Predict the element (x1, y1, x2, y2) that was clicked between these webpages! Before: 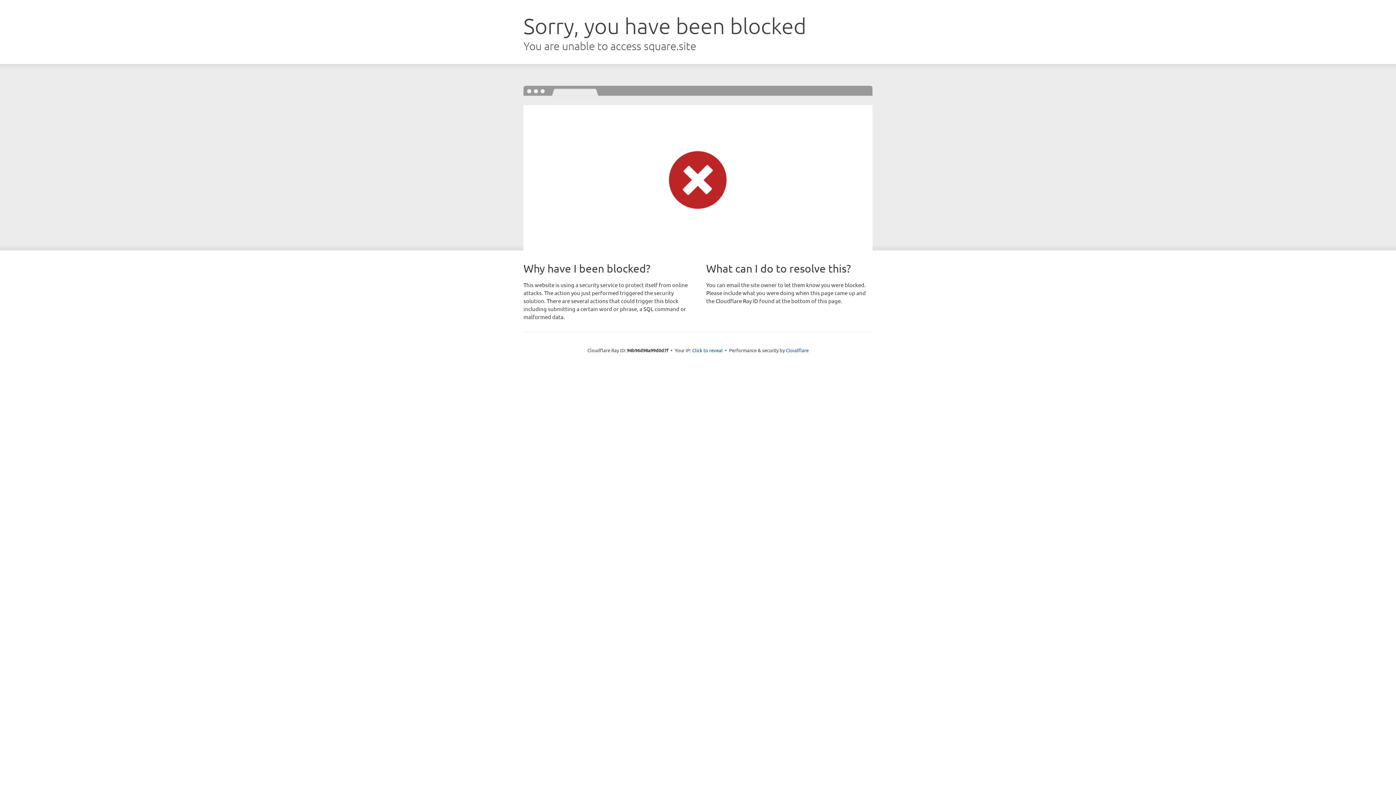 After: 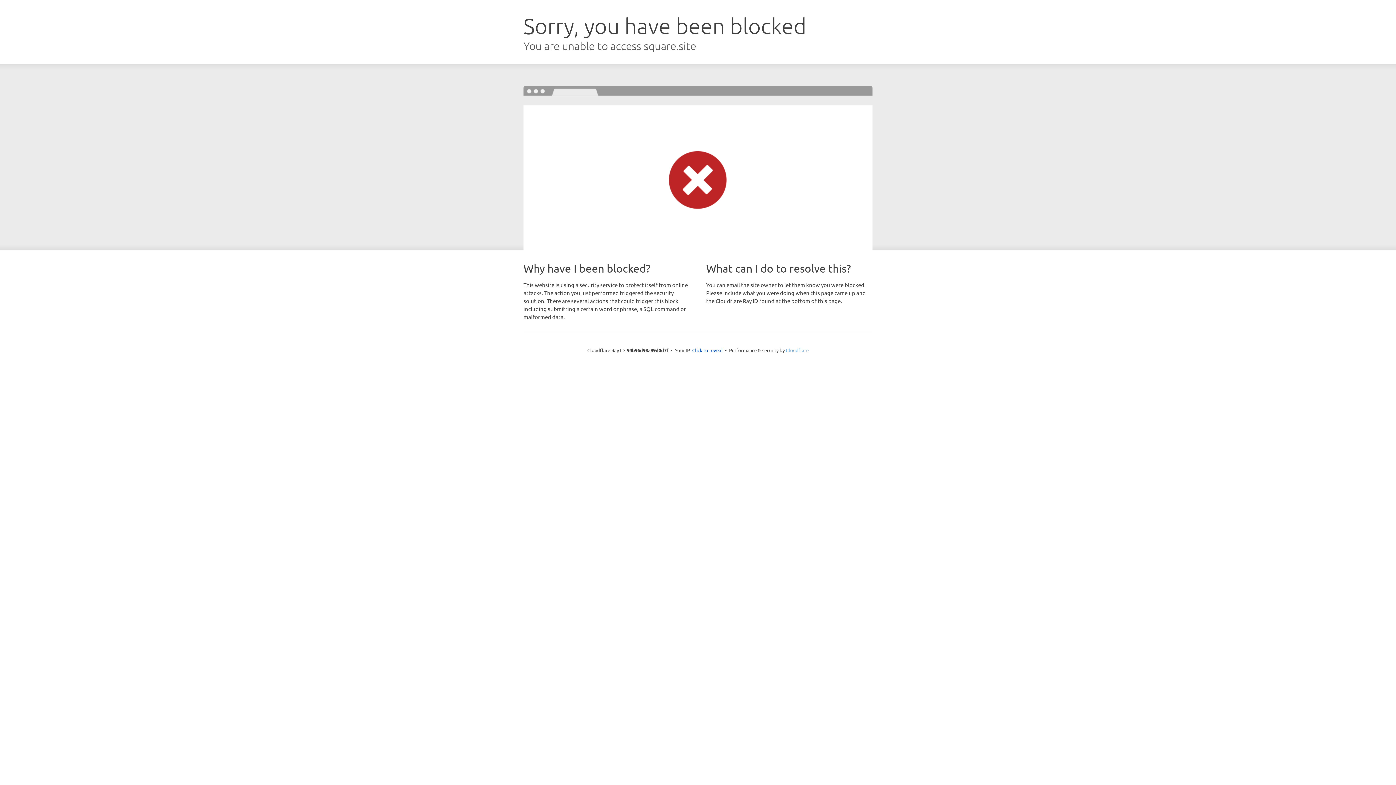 Action: label: Cloudflare bbox: (786, 347, 808, 353)